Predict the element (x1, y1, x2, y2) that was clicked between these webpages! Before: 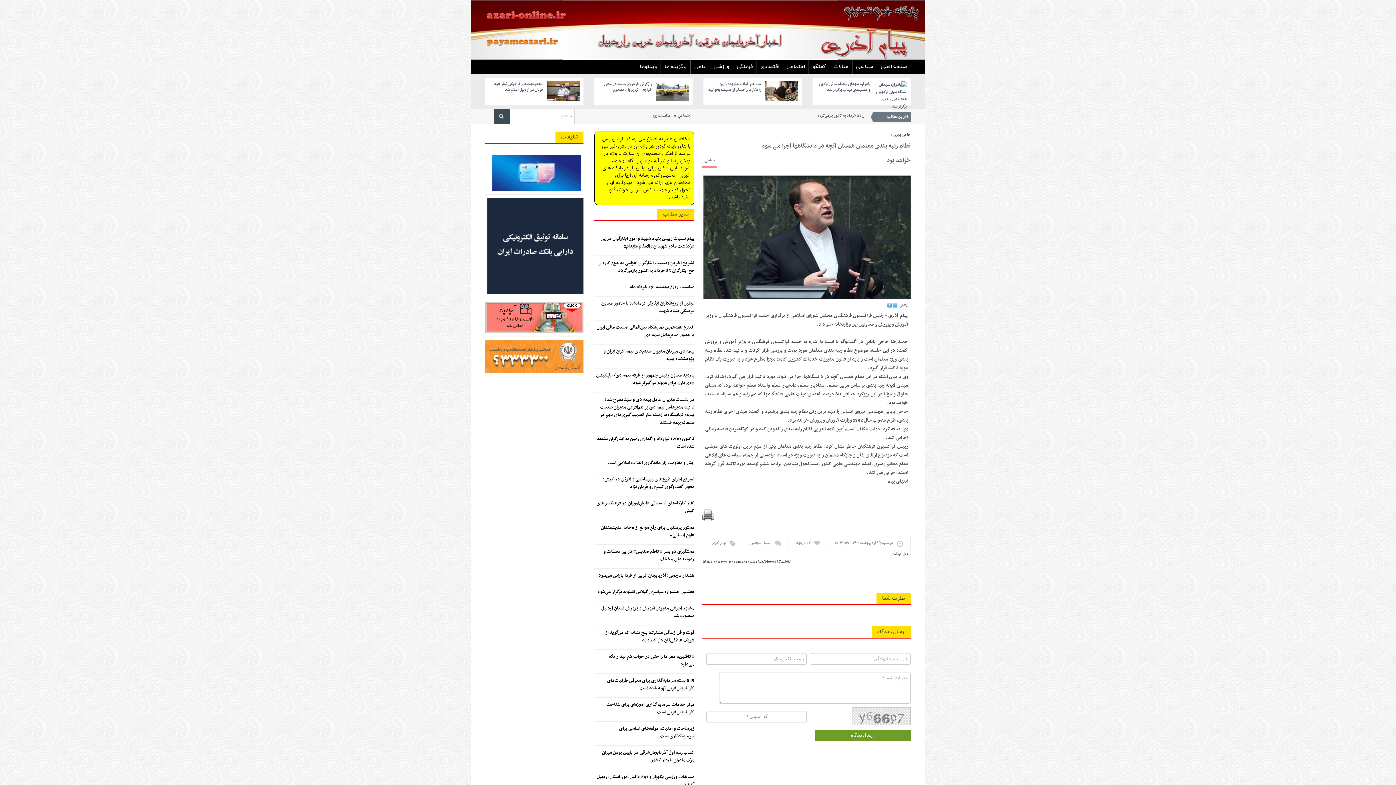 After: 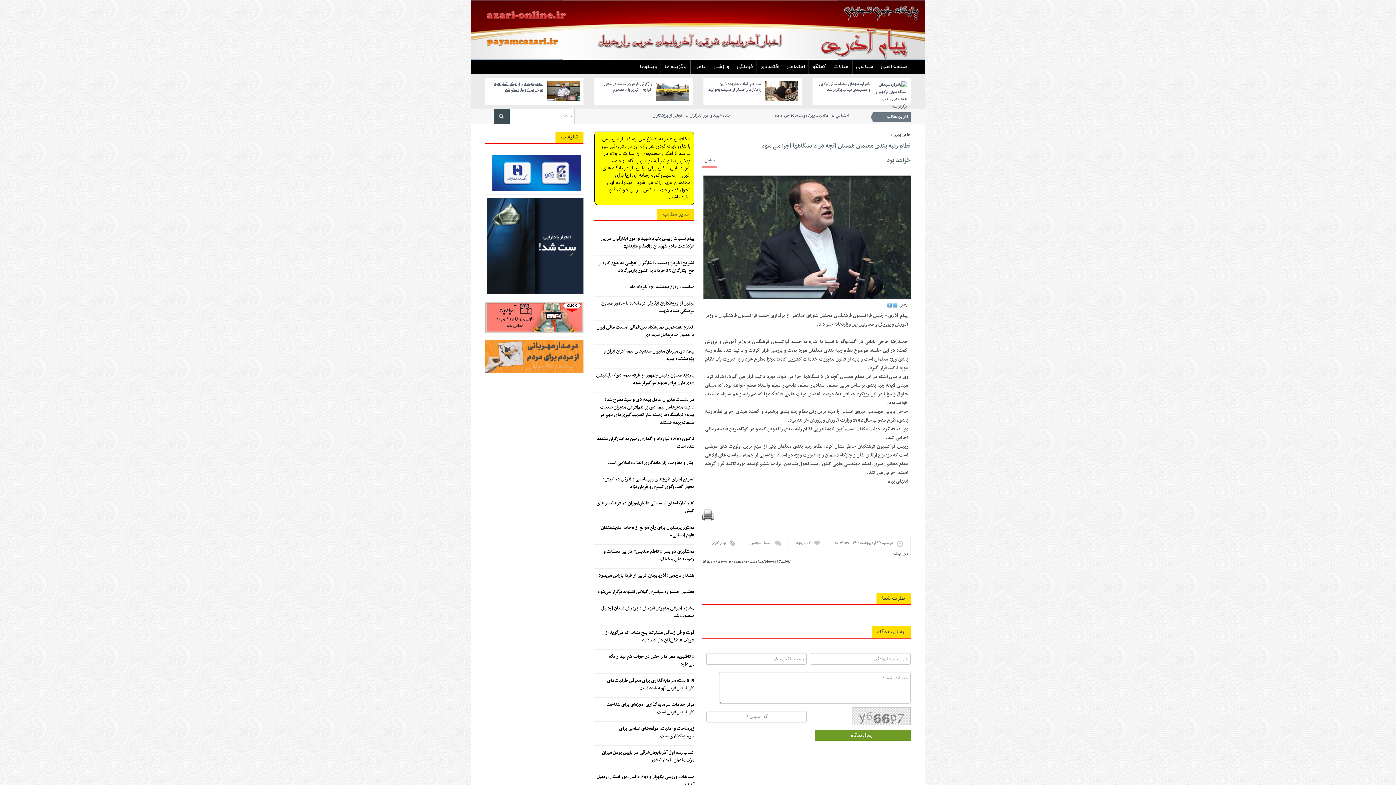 Action: label: محدودیت‌های ترافیکی نماز عید قربان در اردبیل اعلام شد bbox: (494, 80, 543, 93)